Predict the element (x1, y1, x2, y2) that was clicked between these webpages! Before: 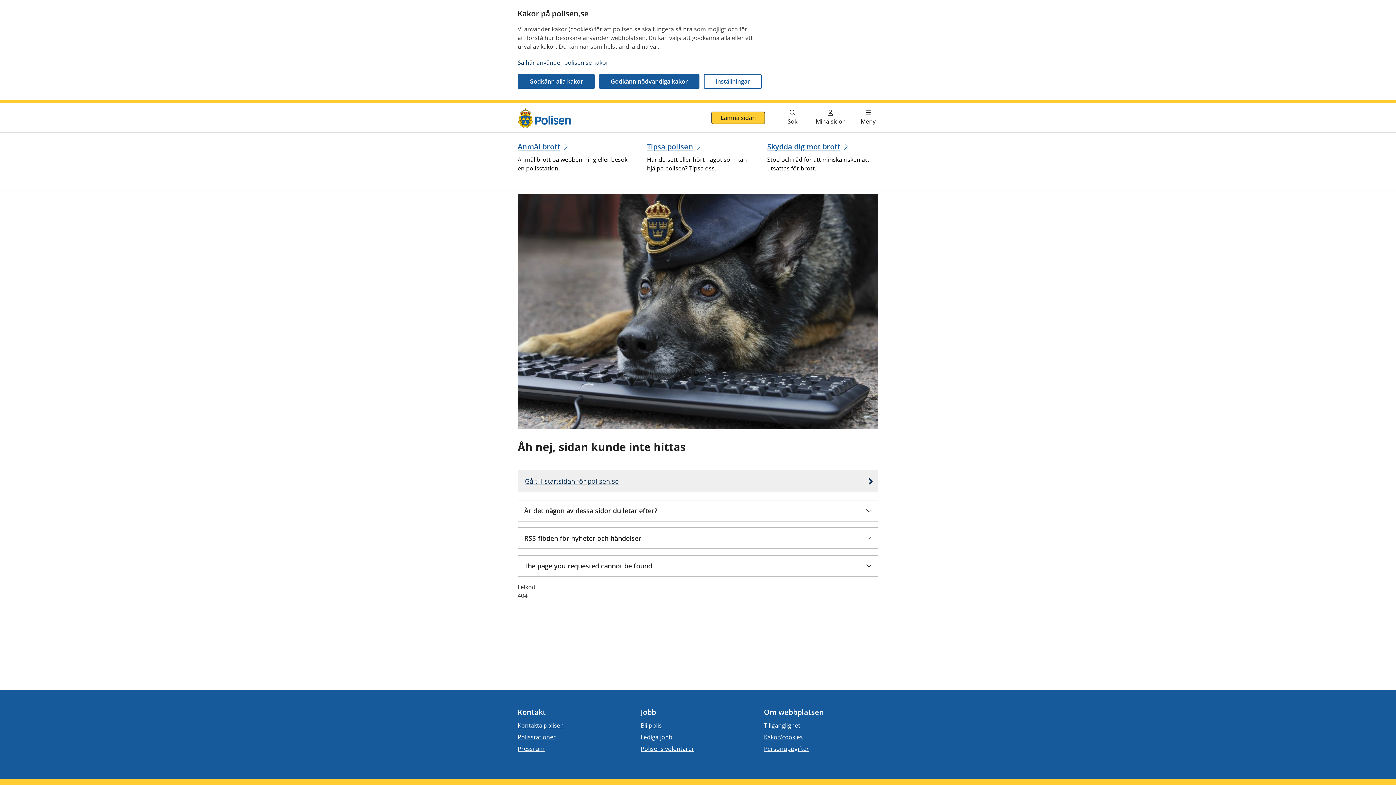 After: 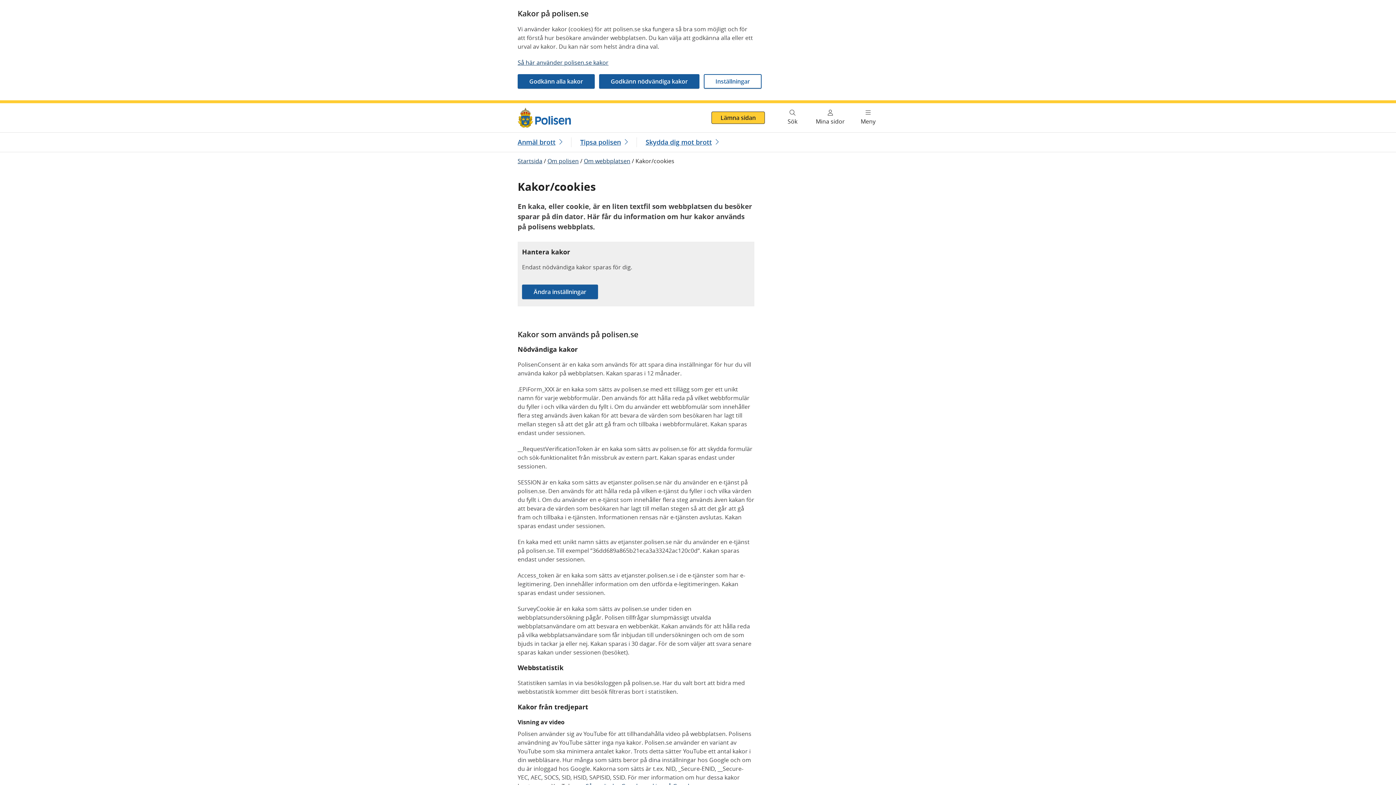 Action: label: Kakor/cookies bbox: (764, 733, 803, 741)